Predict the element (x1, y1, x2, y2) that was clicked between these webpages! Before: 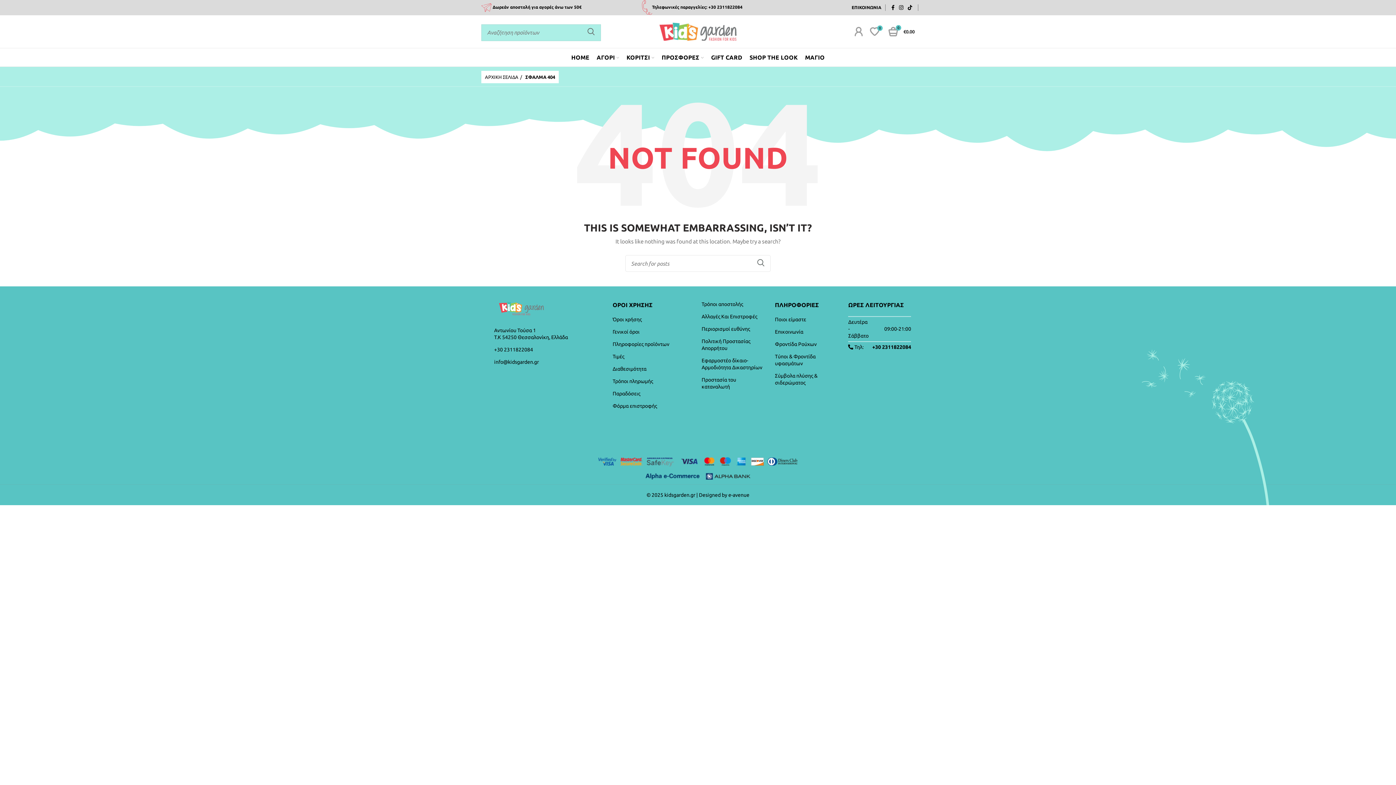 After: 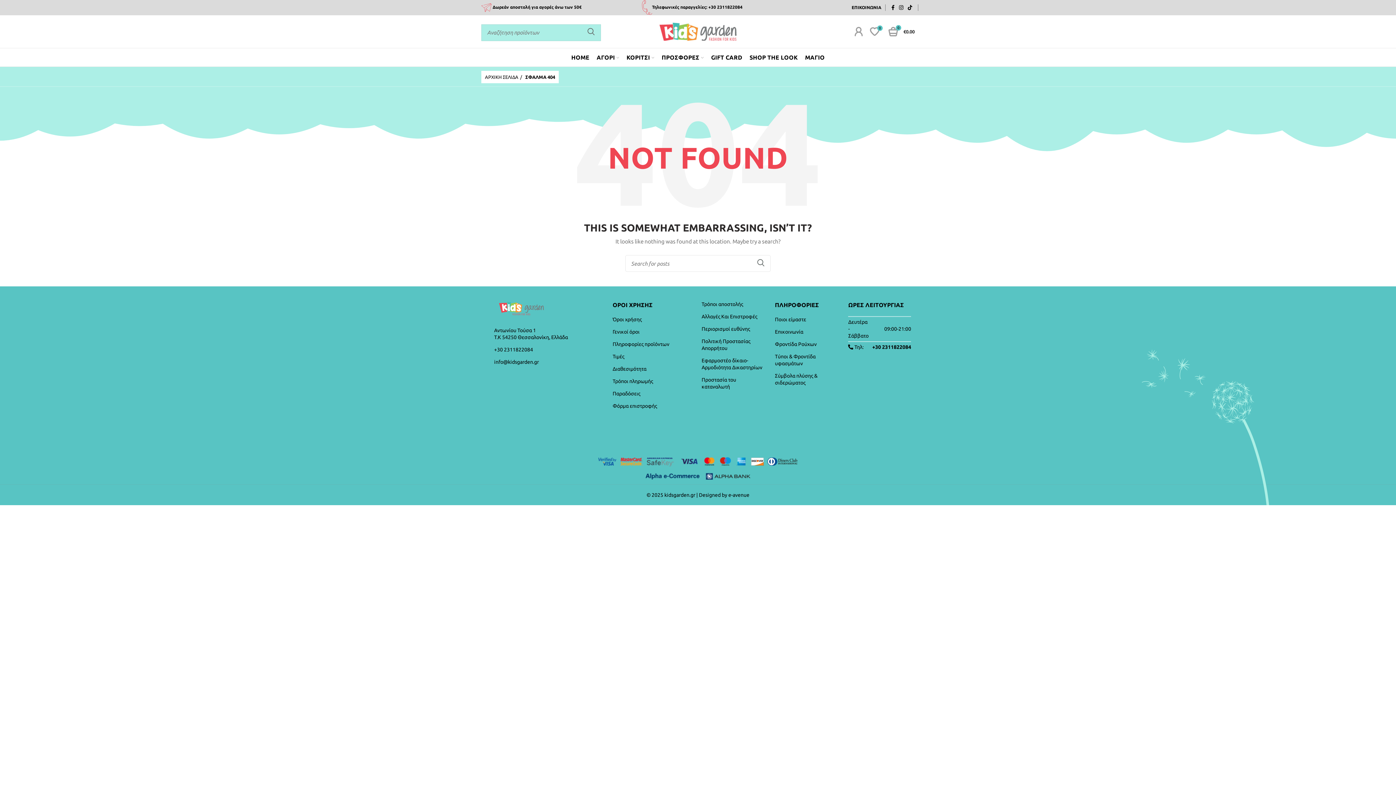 Action: label:  Facebook bbox: (889, 2, 897, 12)